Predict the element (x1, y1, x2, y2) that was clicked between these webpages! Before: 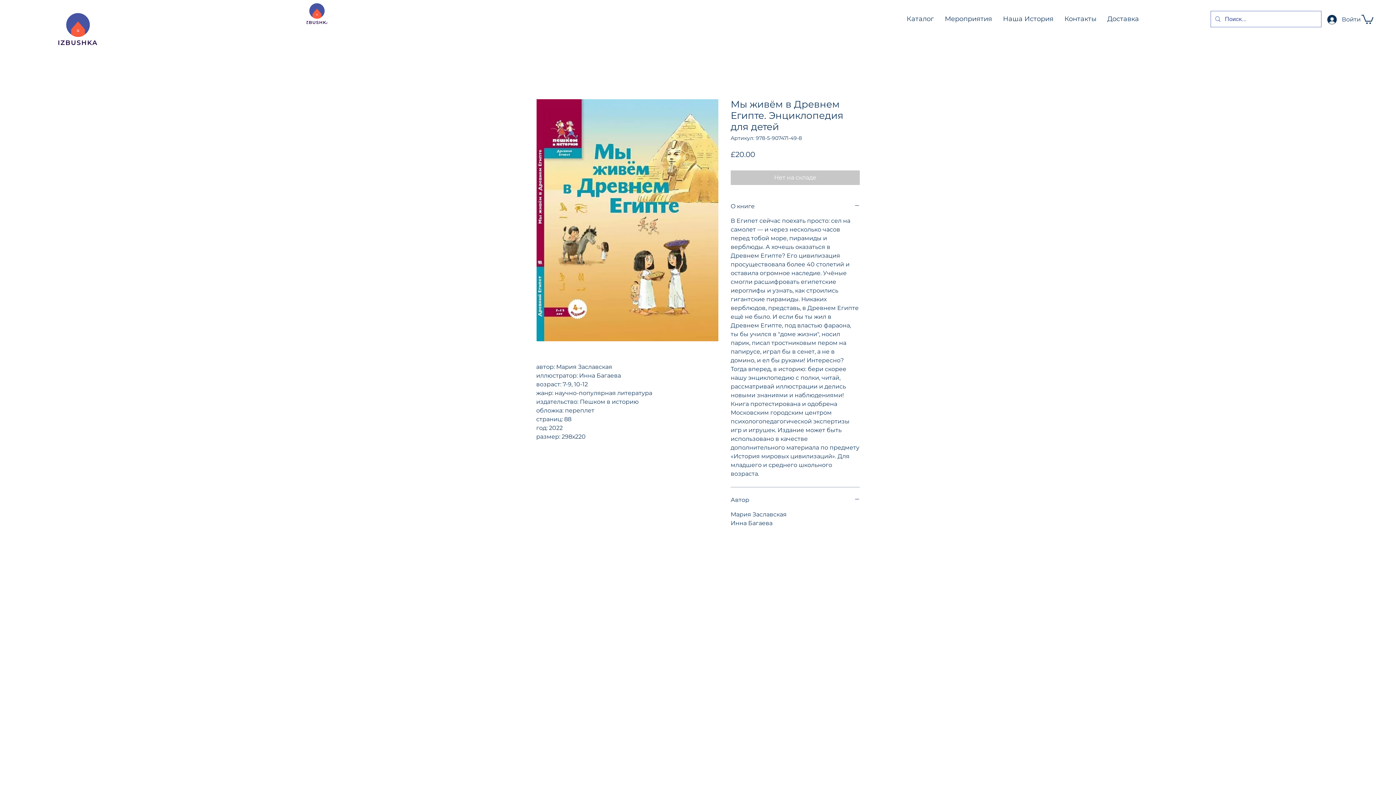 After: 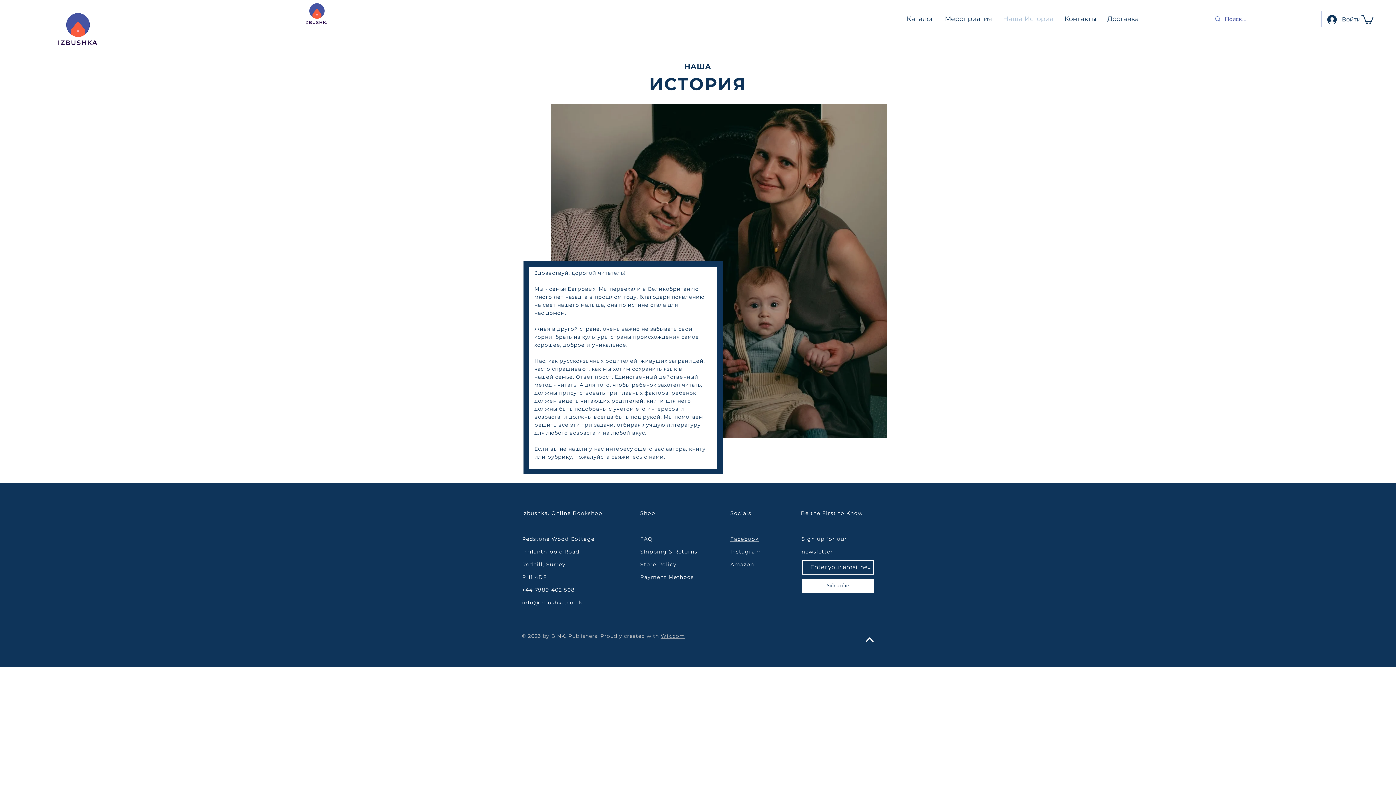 Action: bbox: (997, 9, 1059, 28) label: Наша История